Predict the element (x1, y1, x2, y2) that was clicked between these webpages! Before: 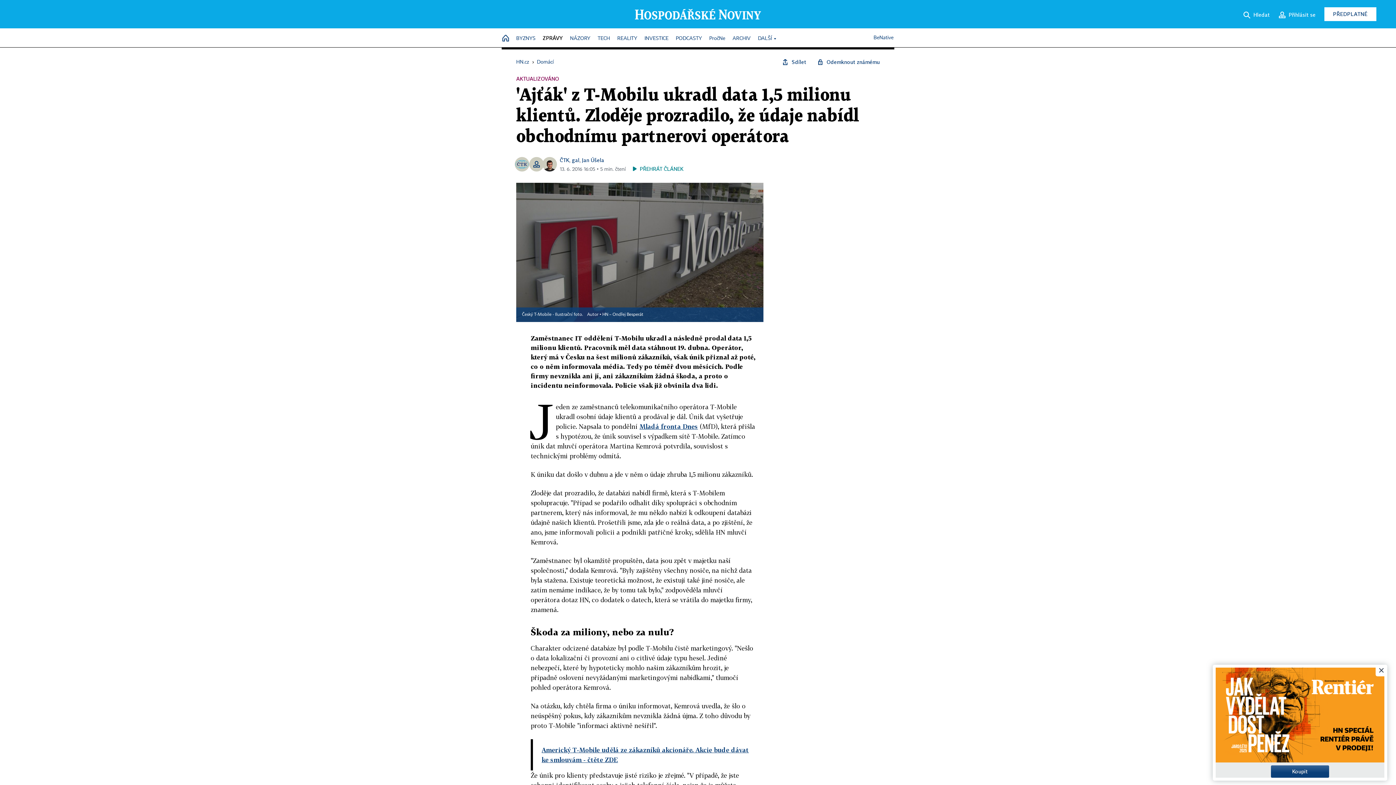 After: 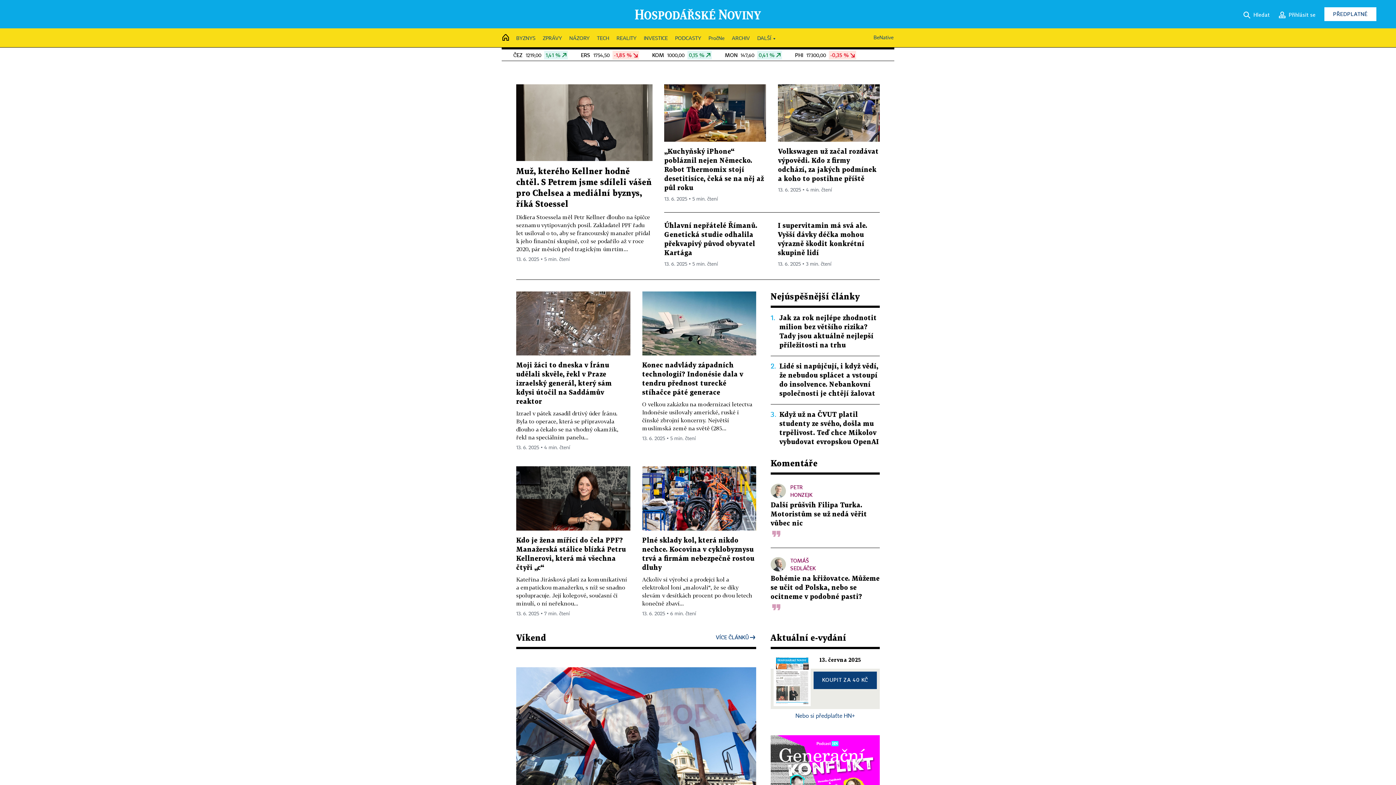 Action: label: HOME bbox: (502, 32, 509, 45)